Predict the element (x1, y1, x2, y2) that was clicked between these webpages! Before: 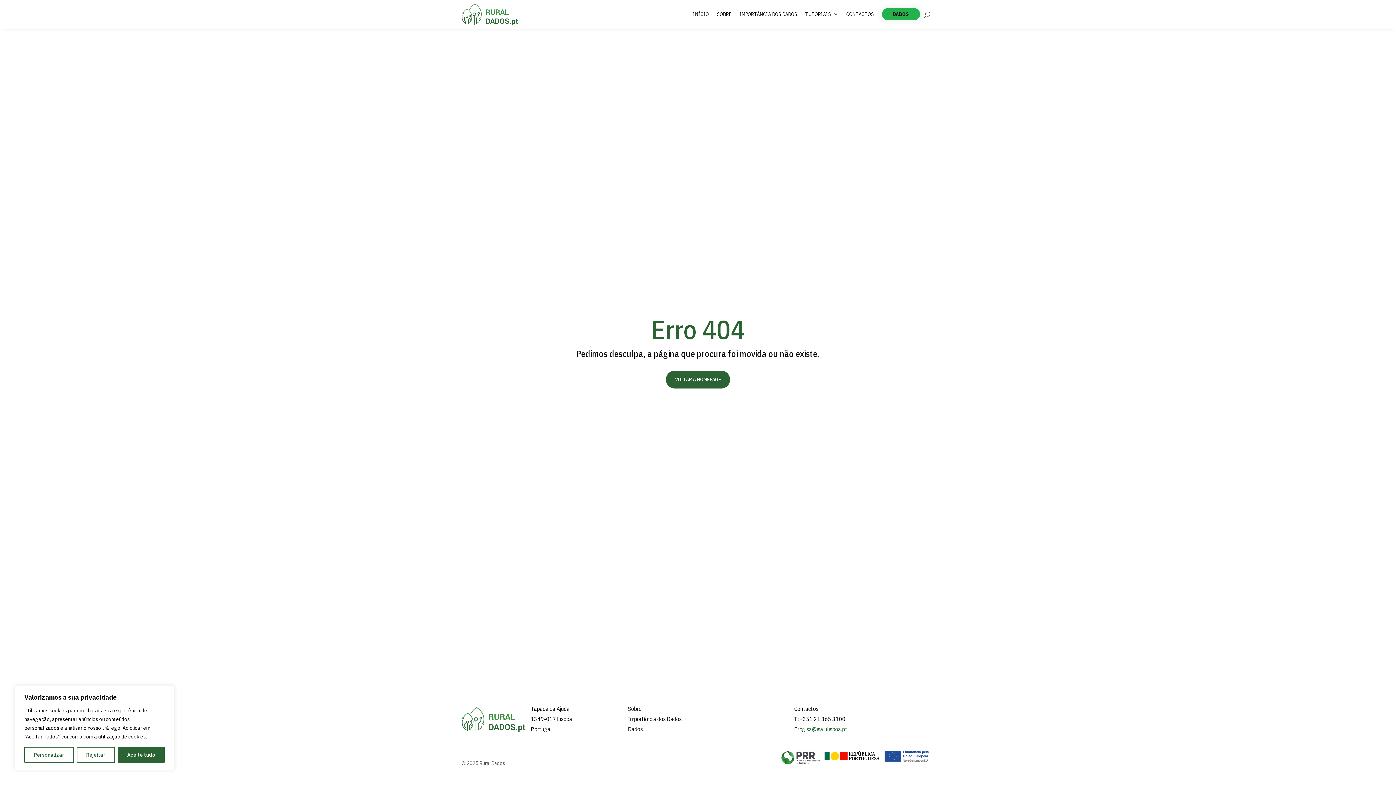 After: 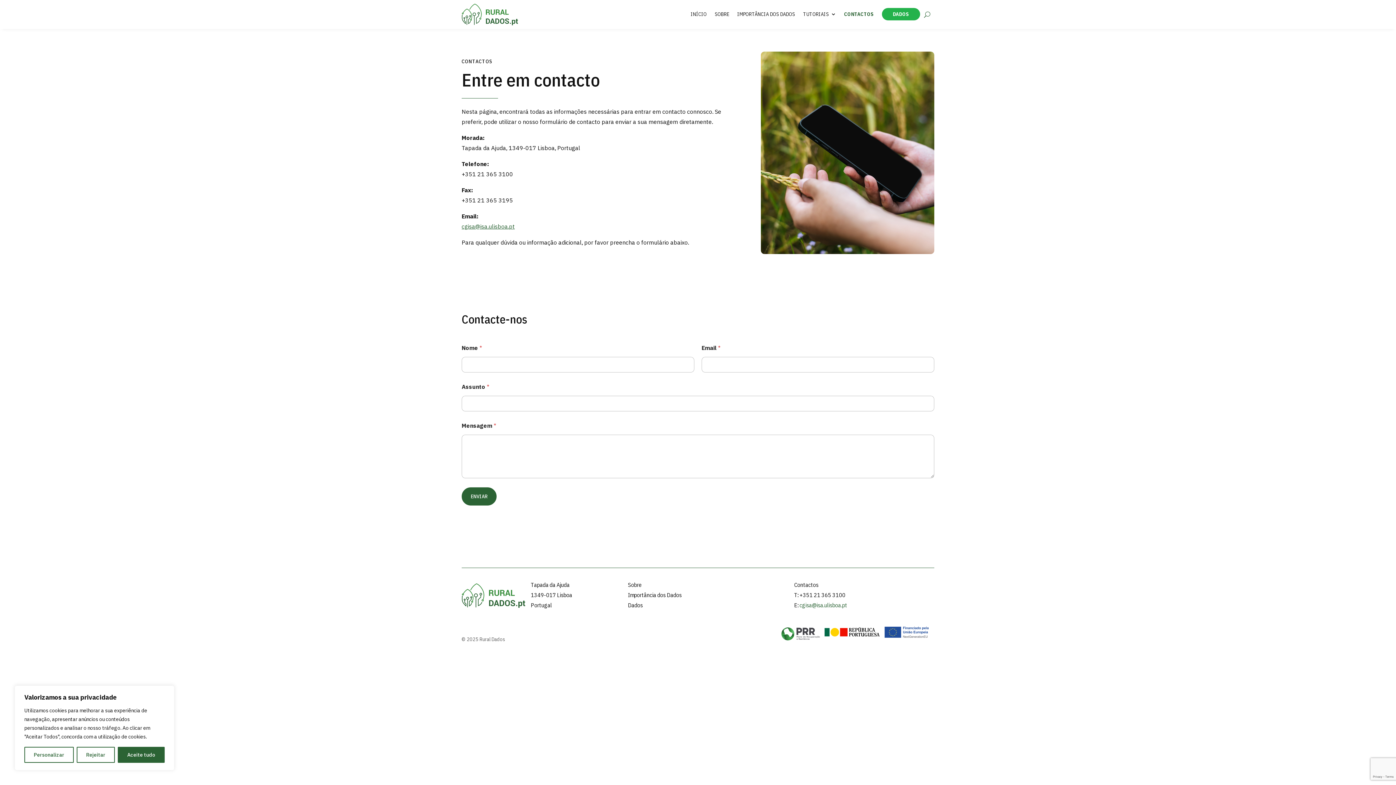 Action: bbox: (794, 705, 818, 712) label: Contactos